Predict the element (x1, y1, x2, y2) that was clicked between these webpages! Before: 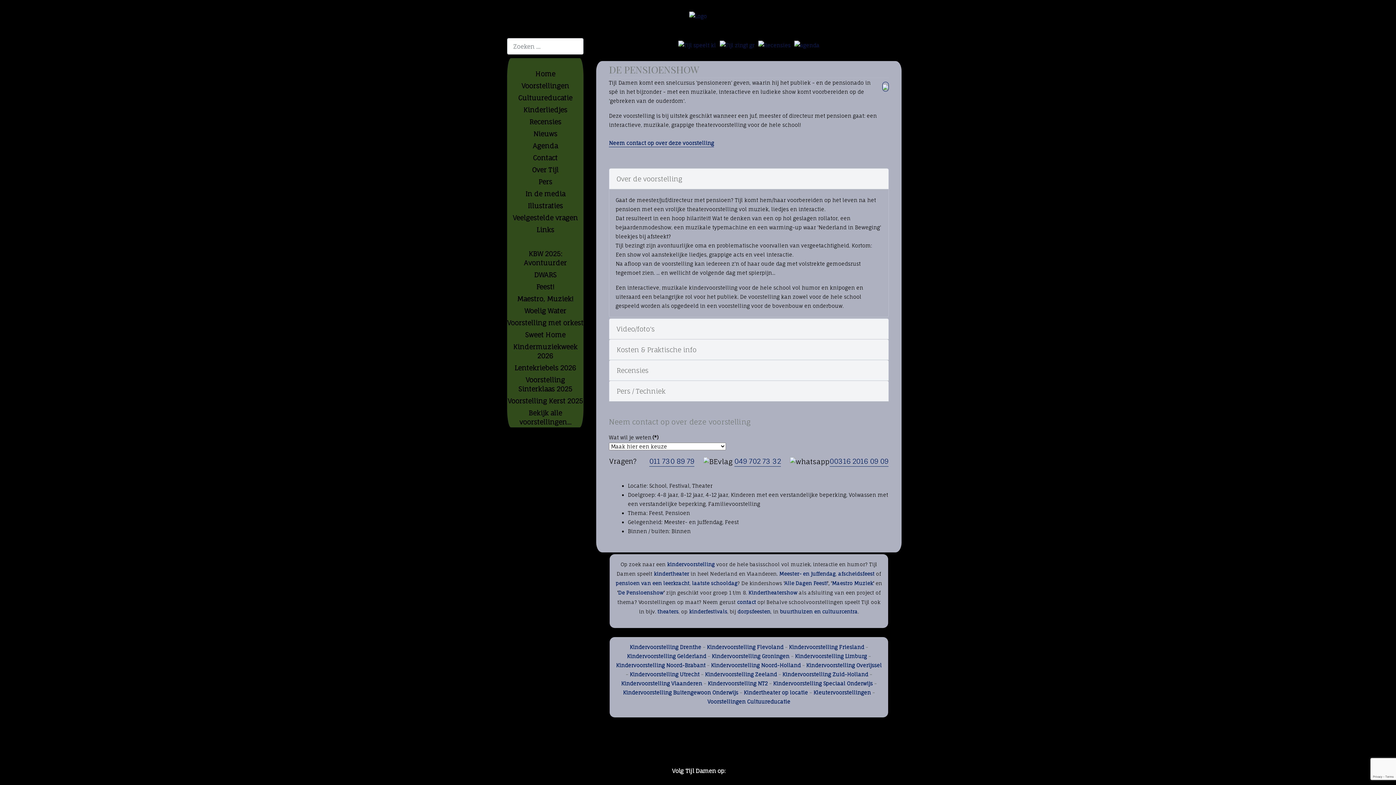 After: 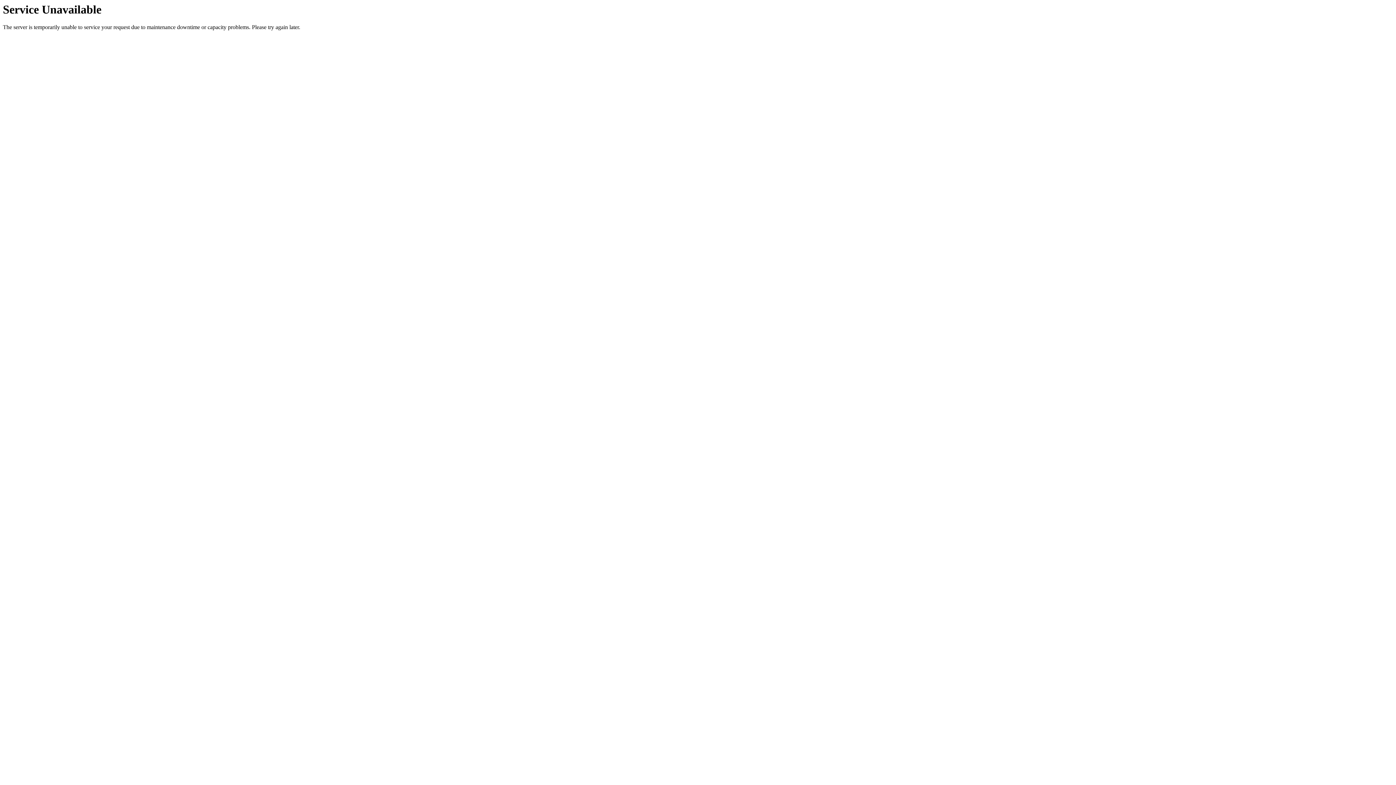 Action: label: Kindervoorstelling Noord-Brabant bbox: (616, 662, 705, 669)